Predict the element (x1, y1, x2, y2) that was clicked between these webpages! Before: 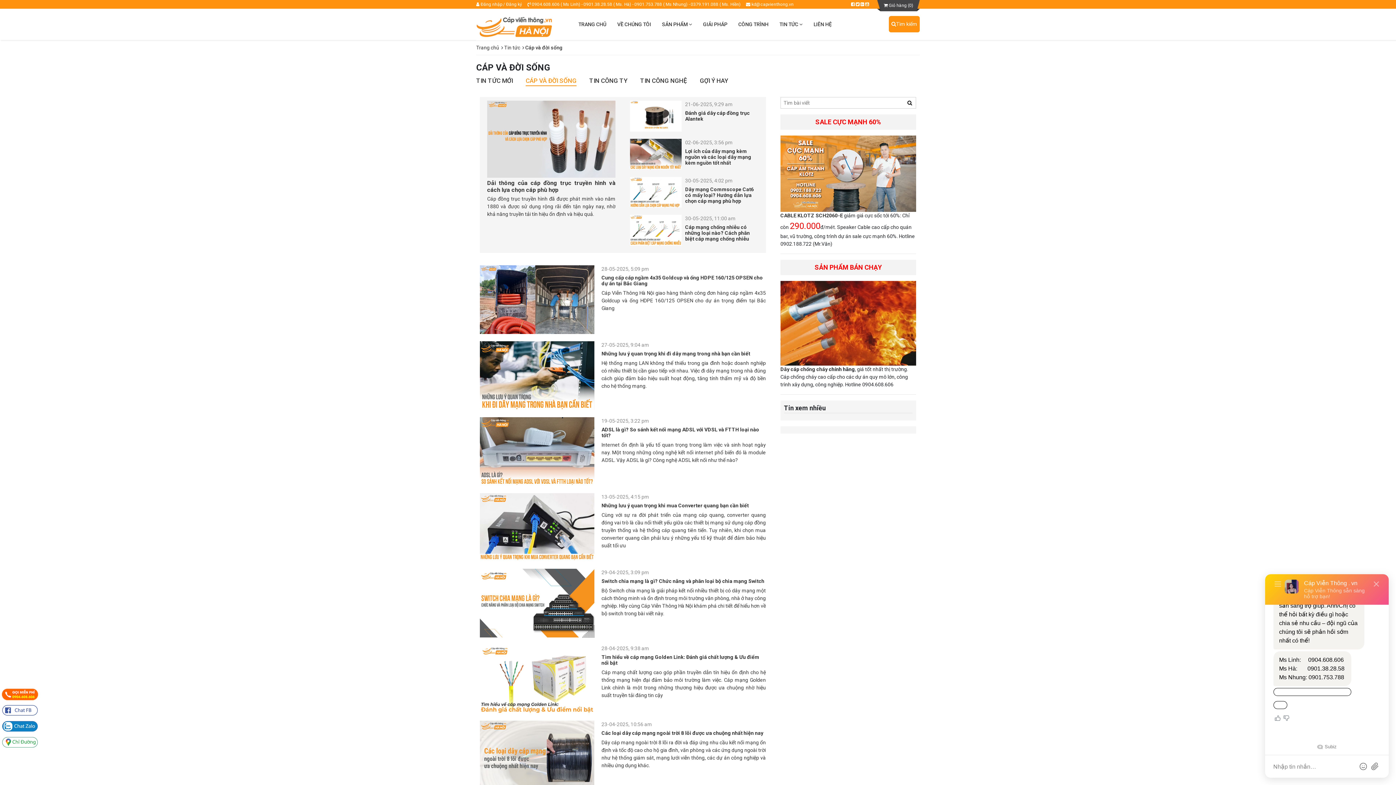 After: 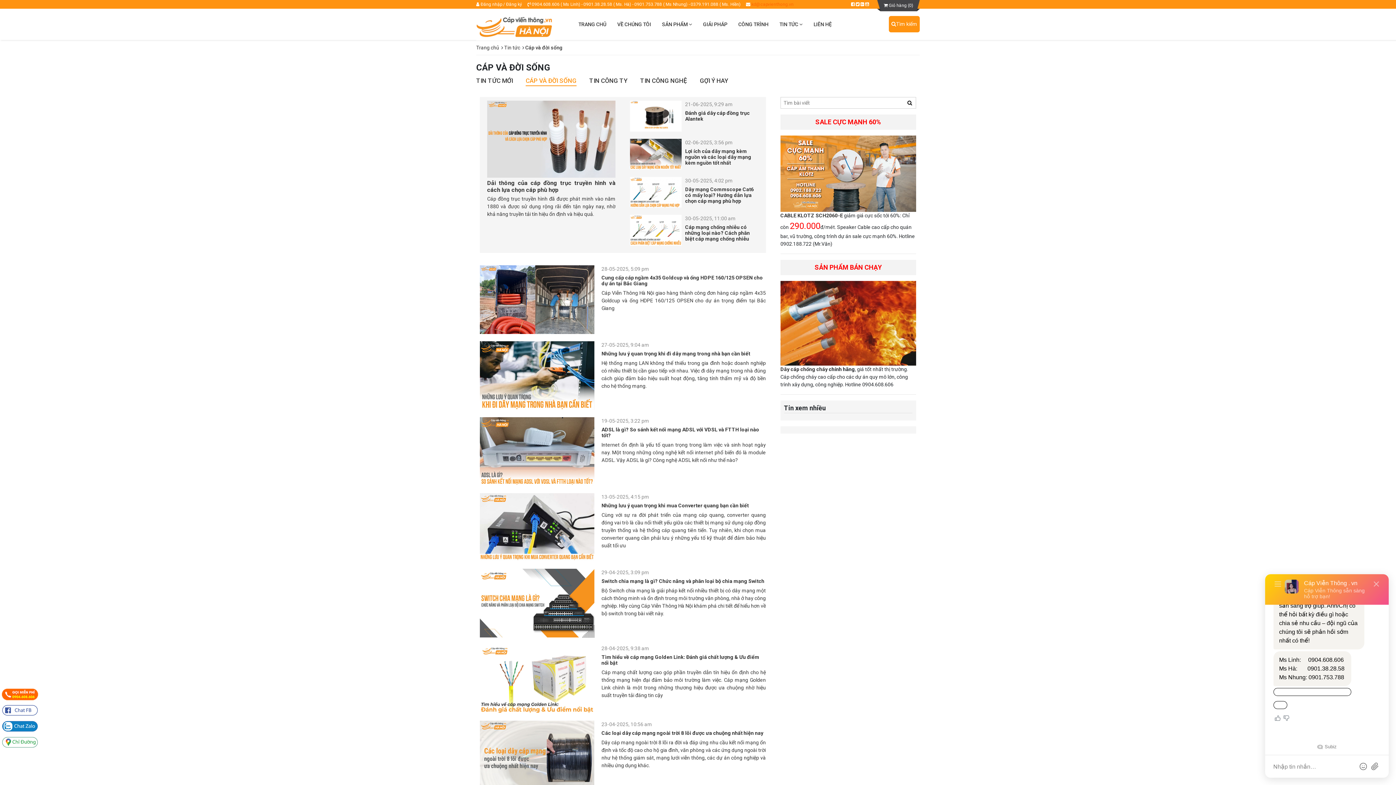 Action: bbox: (751, 1, 793, 6) label: kd@capvienthong.vn